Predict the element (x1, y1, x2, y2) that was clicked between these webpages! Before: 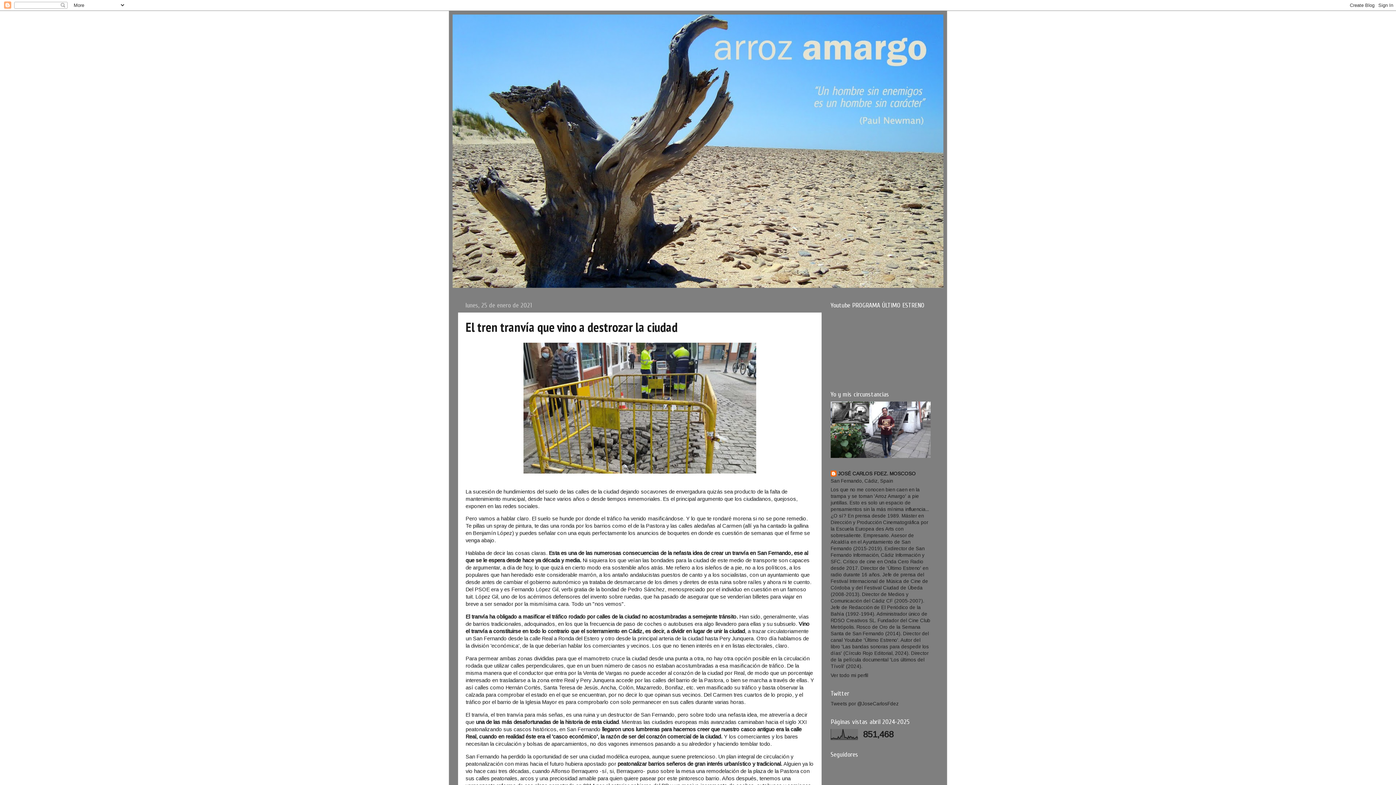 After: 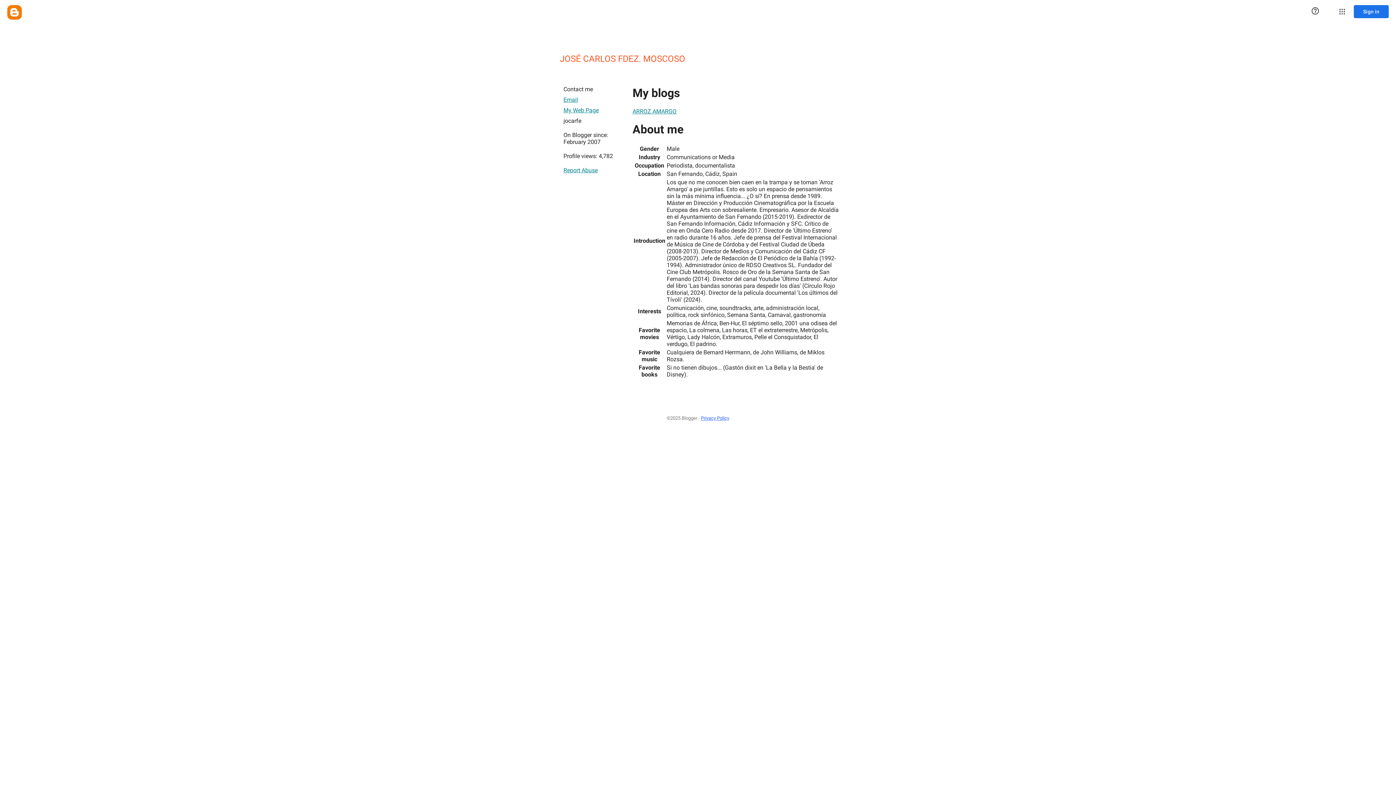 Action: bbox: (830, 470, 916, 478) label: JOSÉ CARLOS FDEZ. MOSCOSO